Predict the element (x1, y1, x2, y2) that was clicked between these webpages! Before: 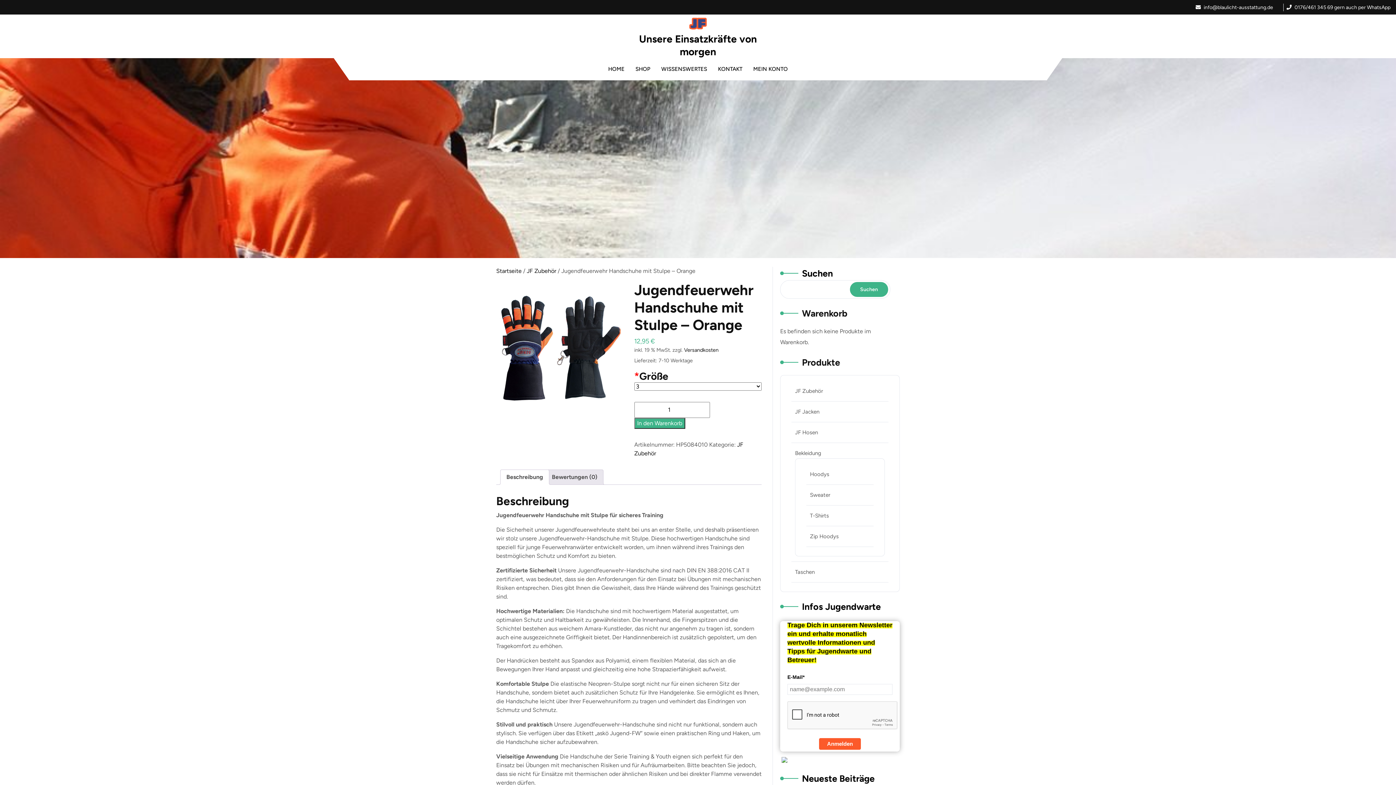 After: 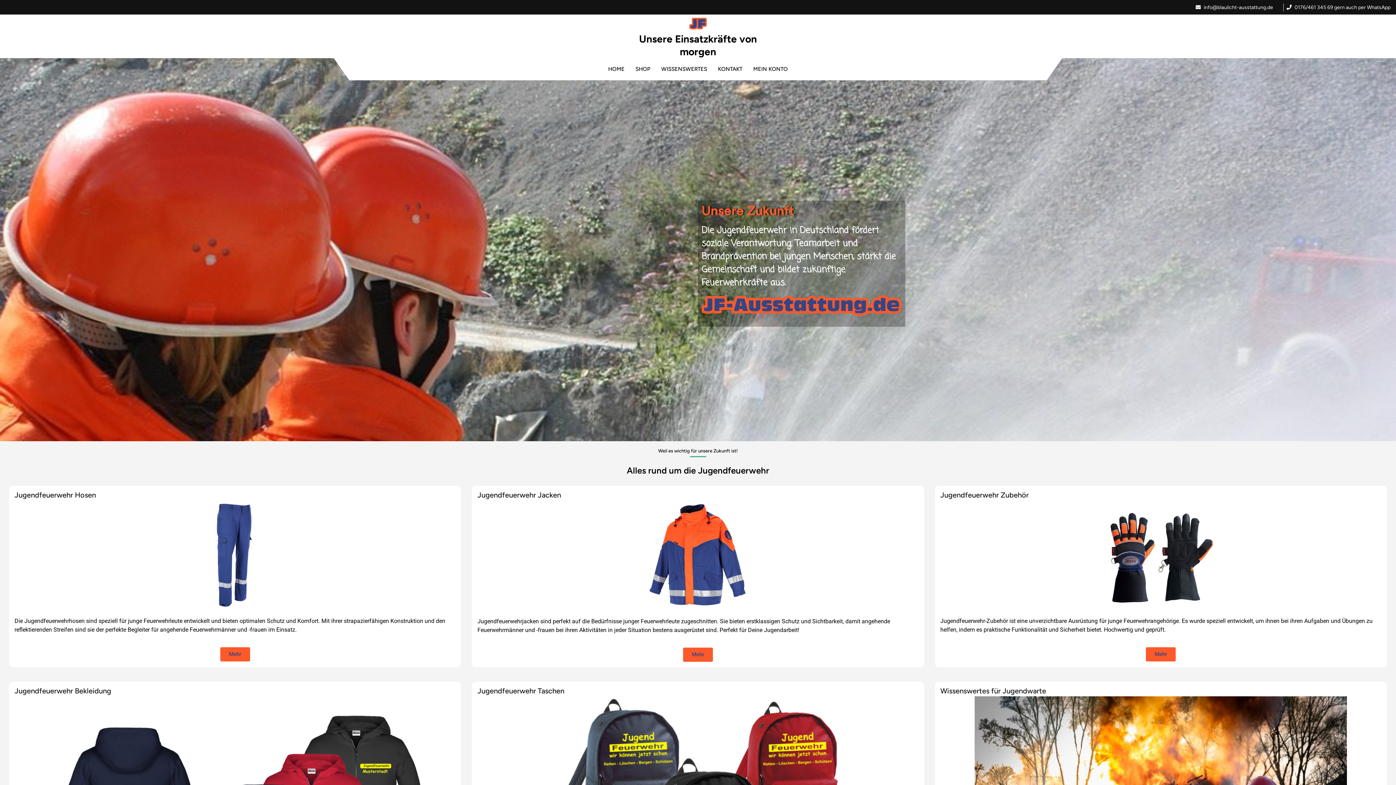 Action: bbox: (689, 16, 707, 28)